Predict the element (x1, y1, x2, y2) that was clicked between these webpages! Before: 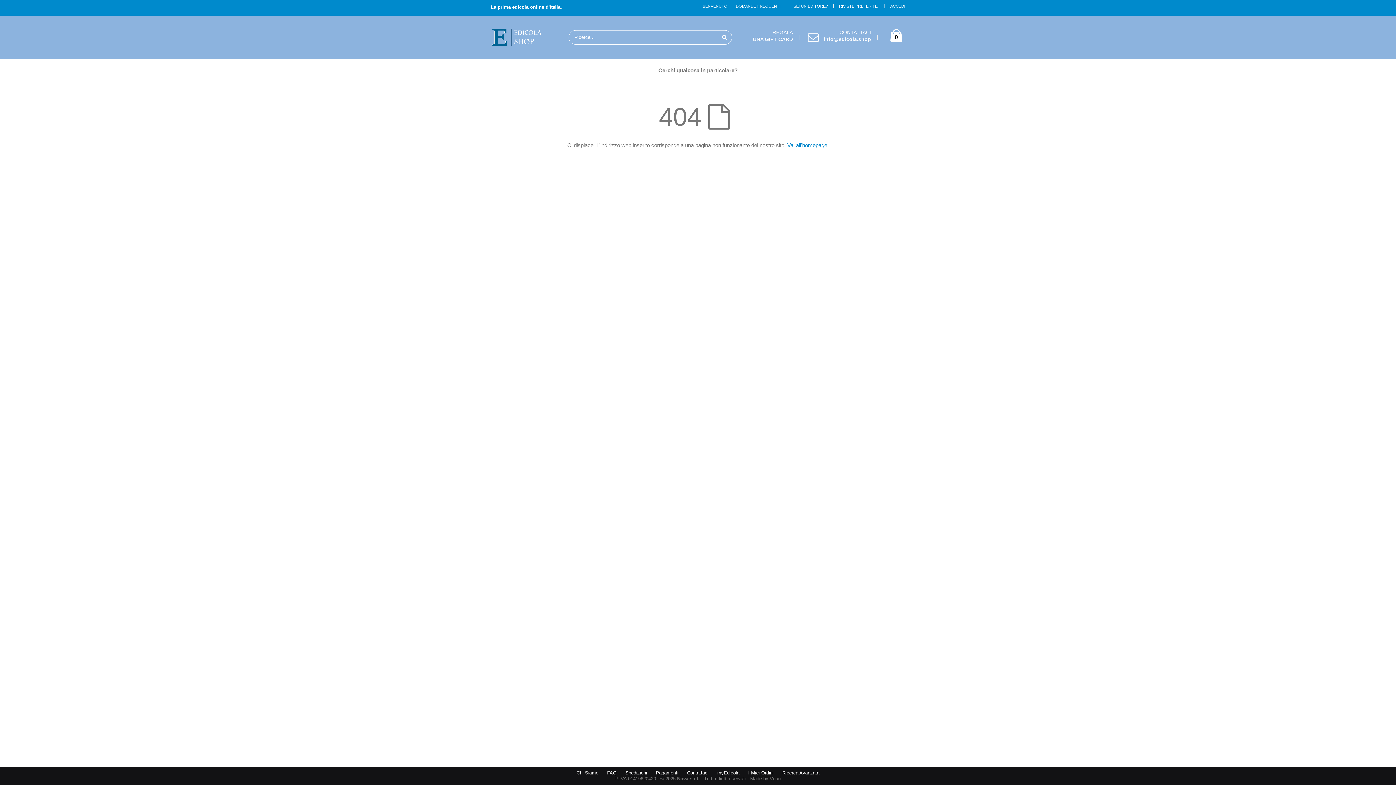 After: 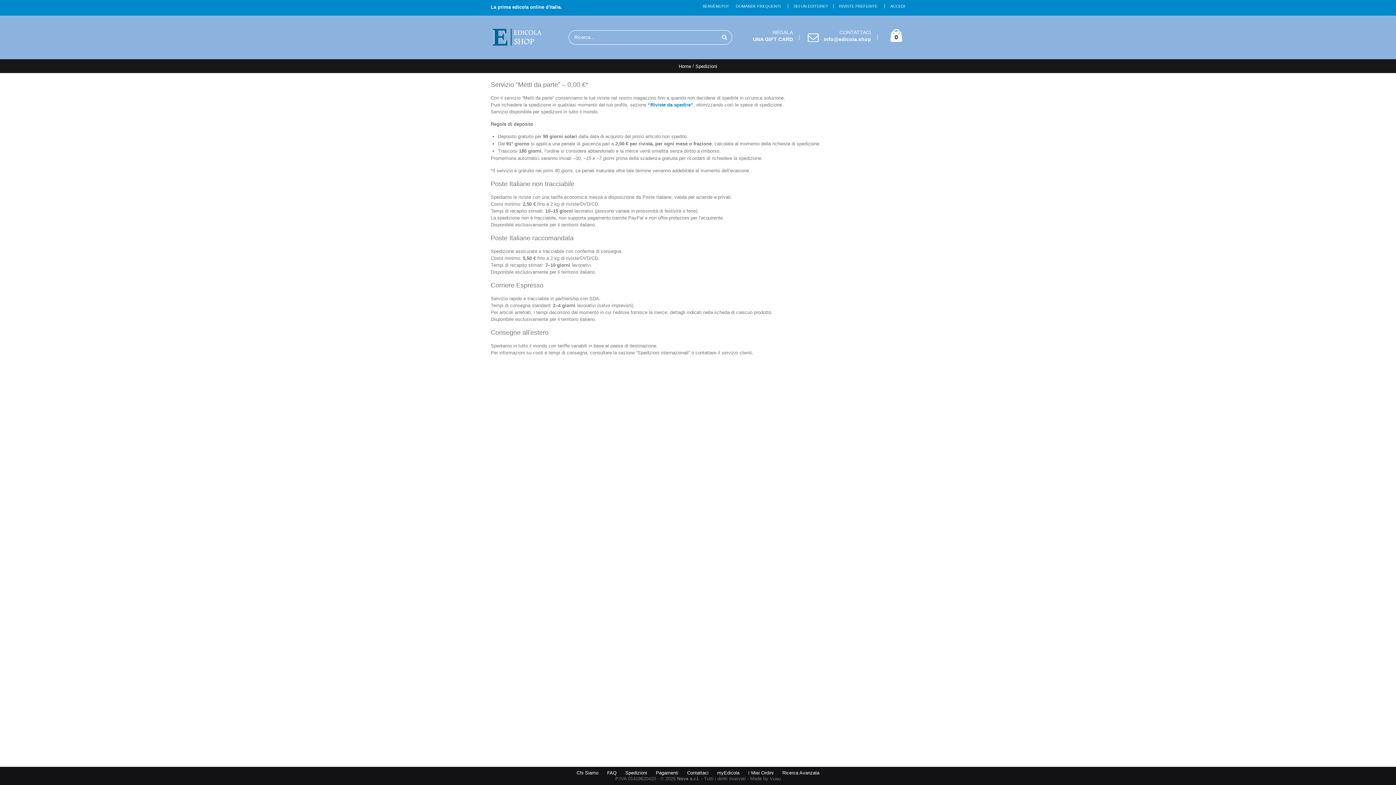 Action: bbox: (621, 766, 650, 779) label: Spedizioni